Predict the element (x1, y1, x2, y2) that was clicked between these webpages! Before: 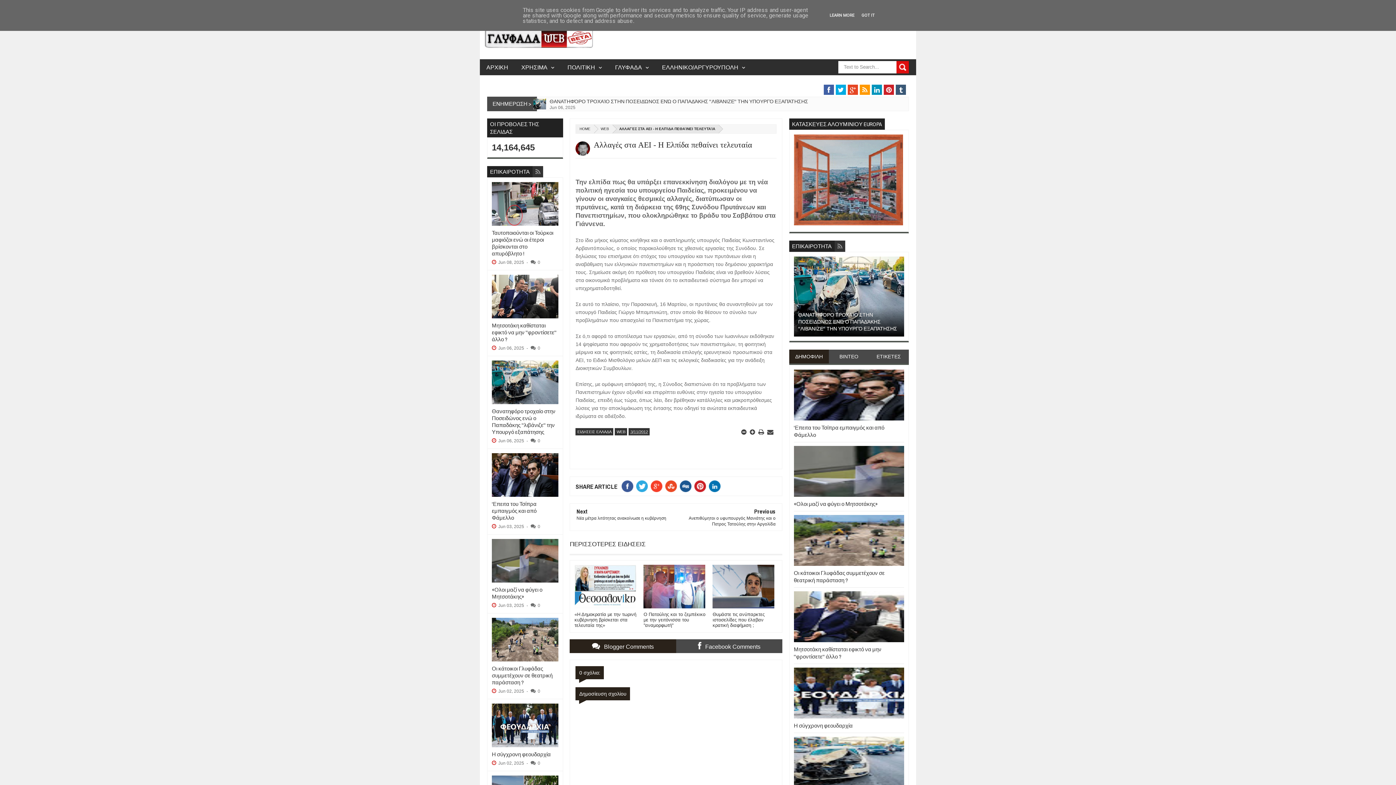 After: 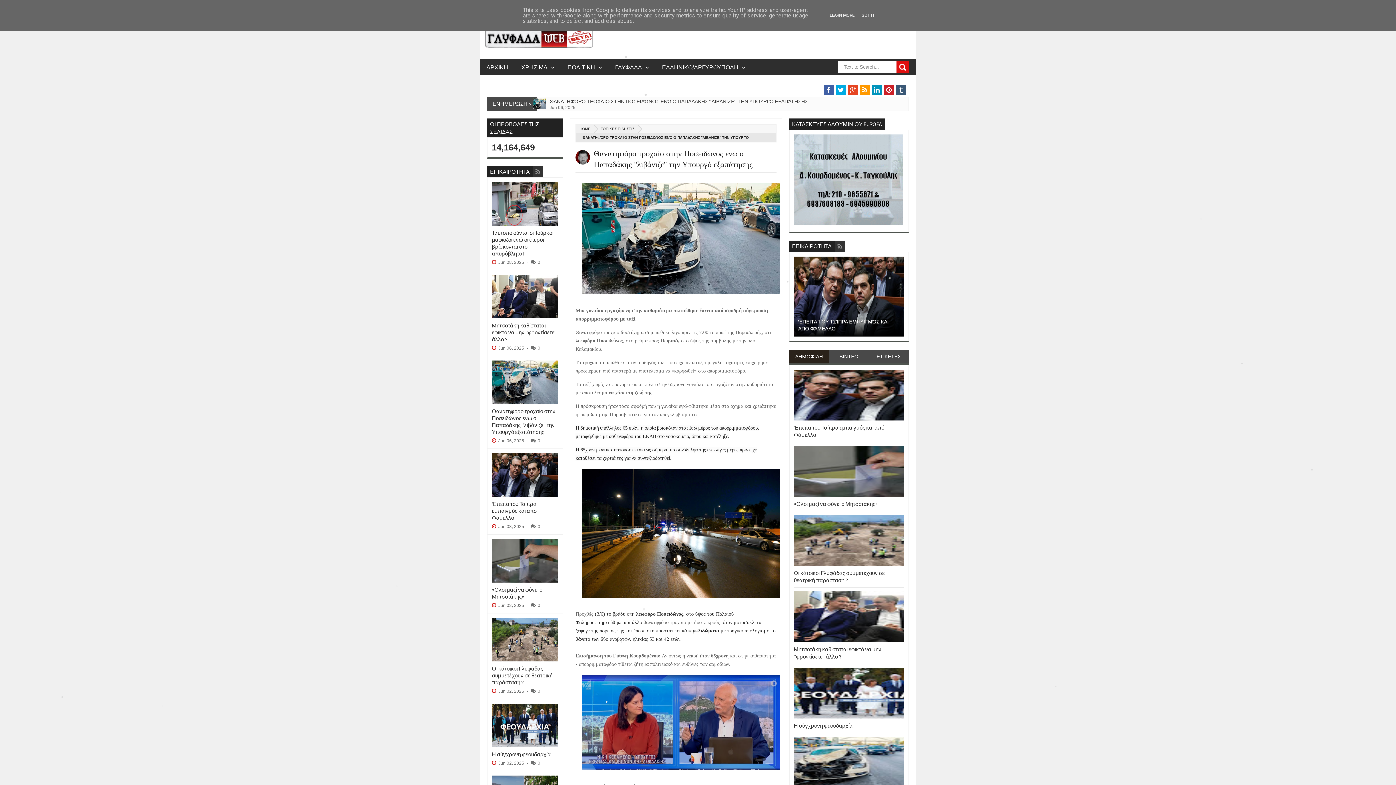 Action: bbox: (491, 407, 555, 436) label: Θανατηφόρο τροχαίο στην Ποσειδώνος ενώ ο Παπαδάκης ''λιβάνιζε'' την Υπουργό εξαπάτησης